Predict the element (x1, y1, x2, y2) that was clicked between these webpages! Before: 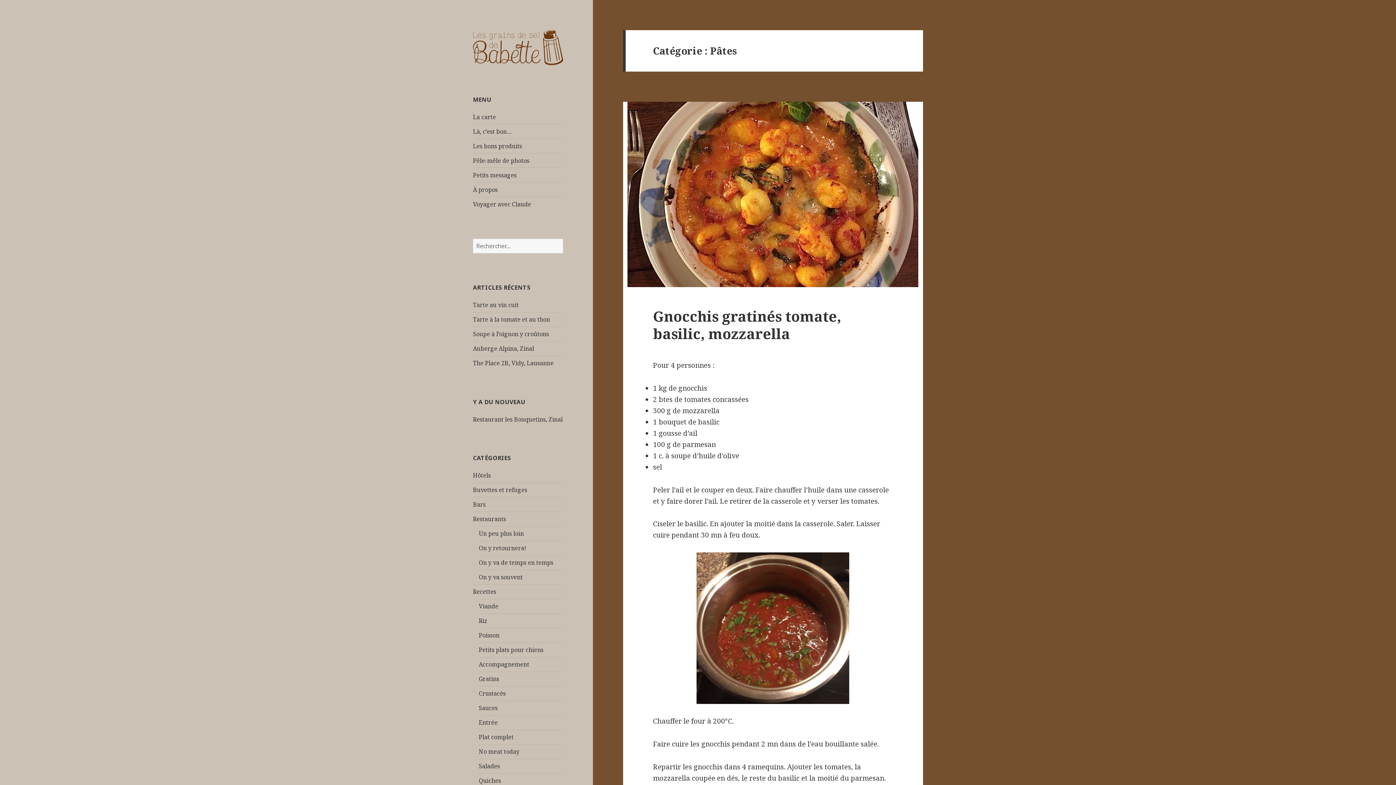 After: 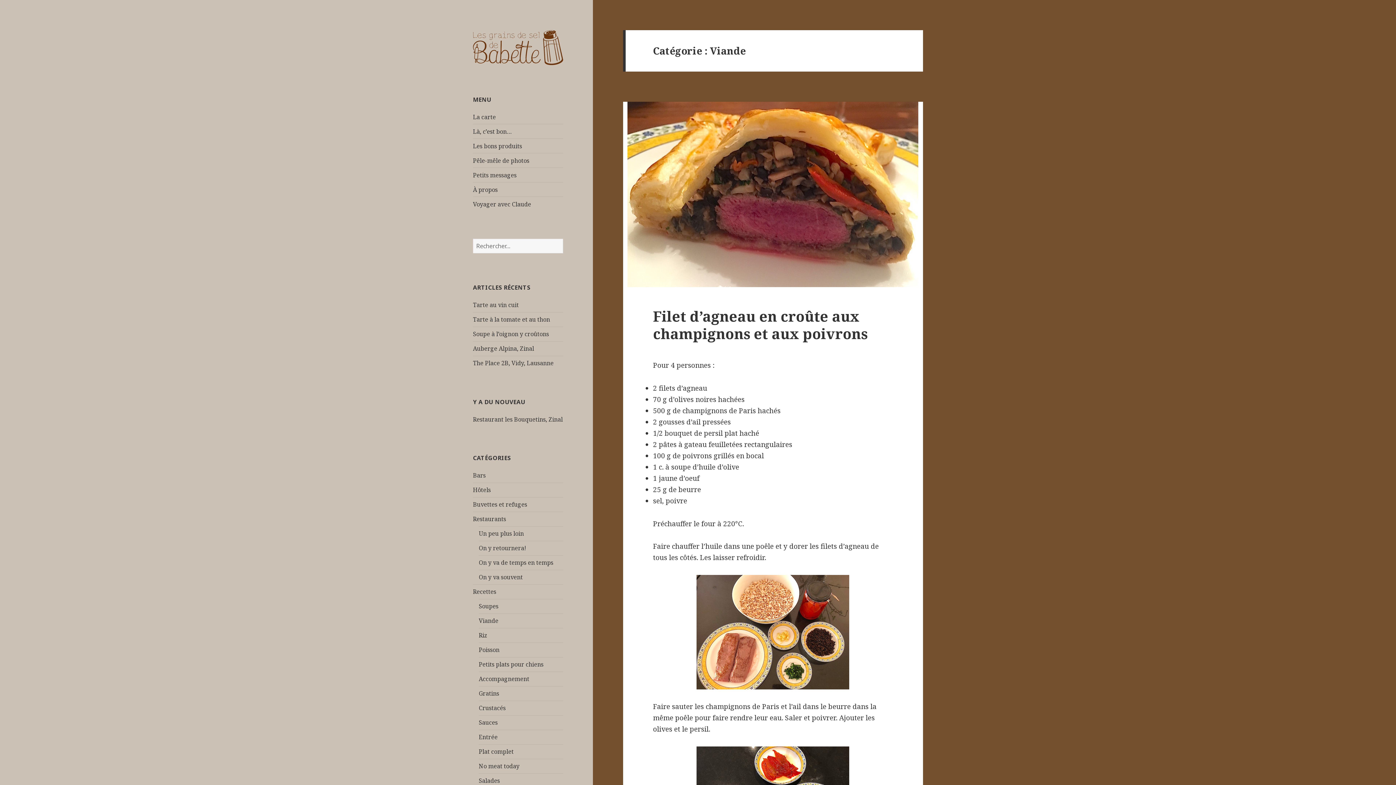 Action: label: Viande bbox: (478, 602, 498, 610)